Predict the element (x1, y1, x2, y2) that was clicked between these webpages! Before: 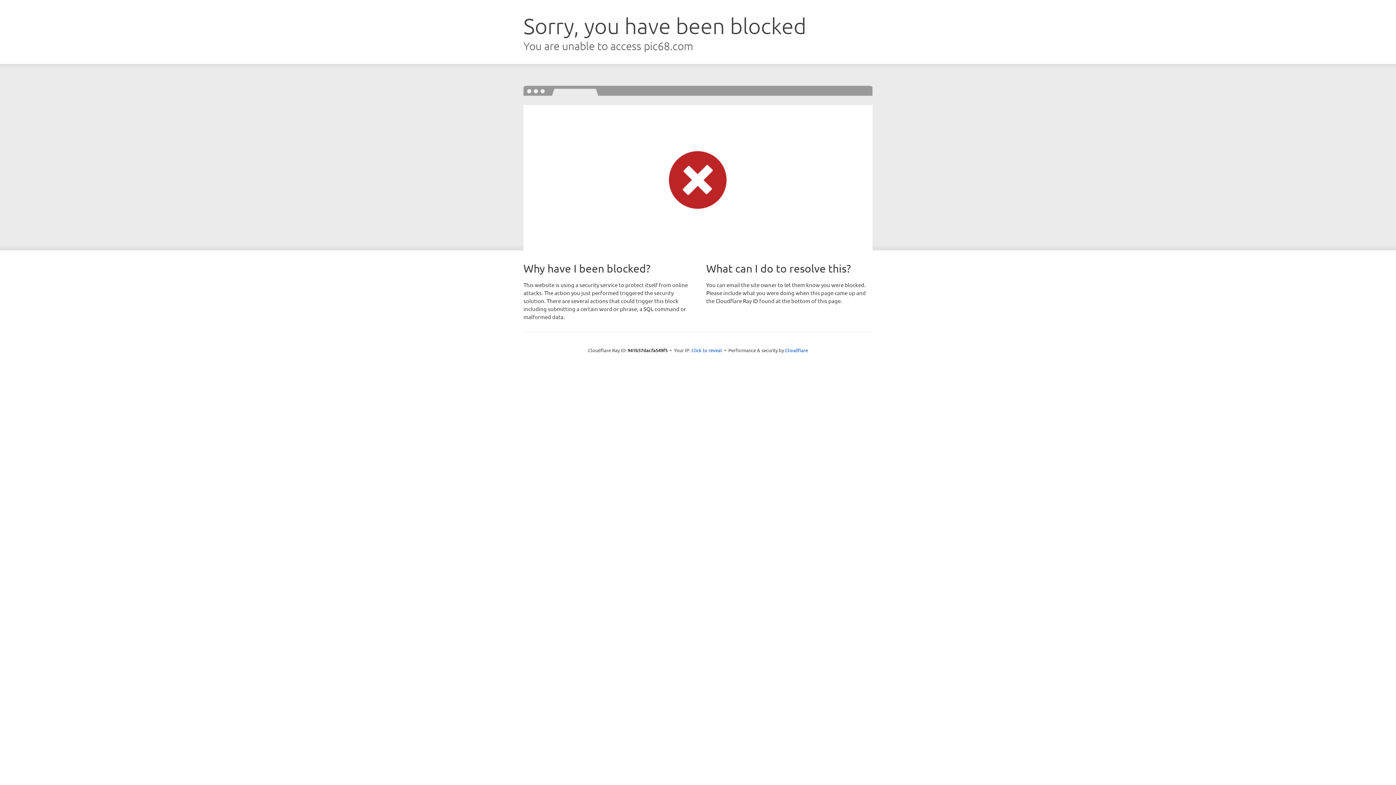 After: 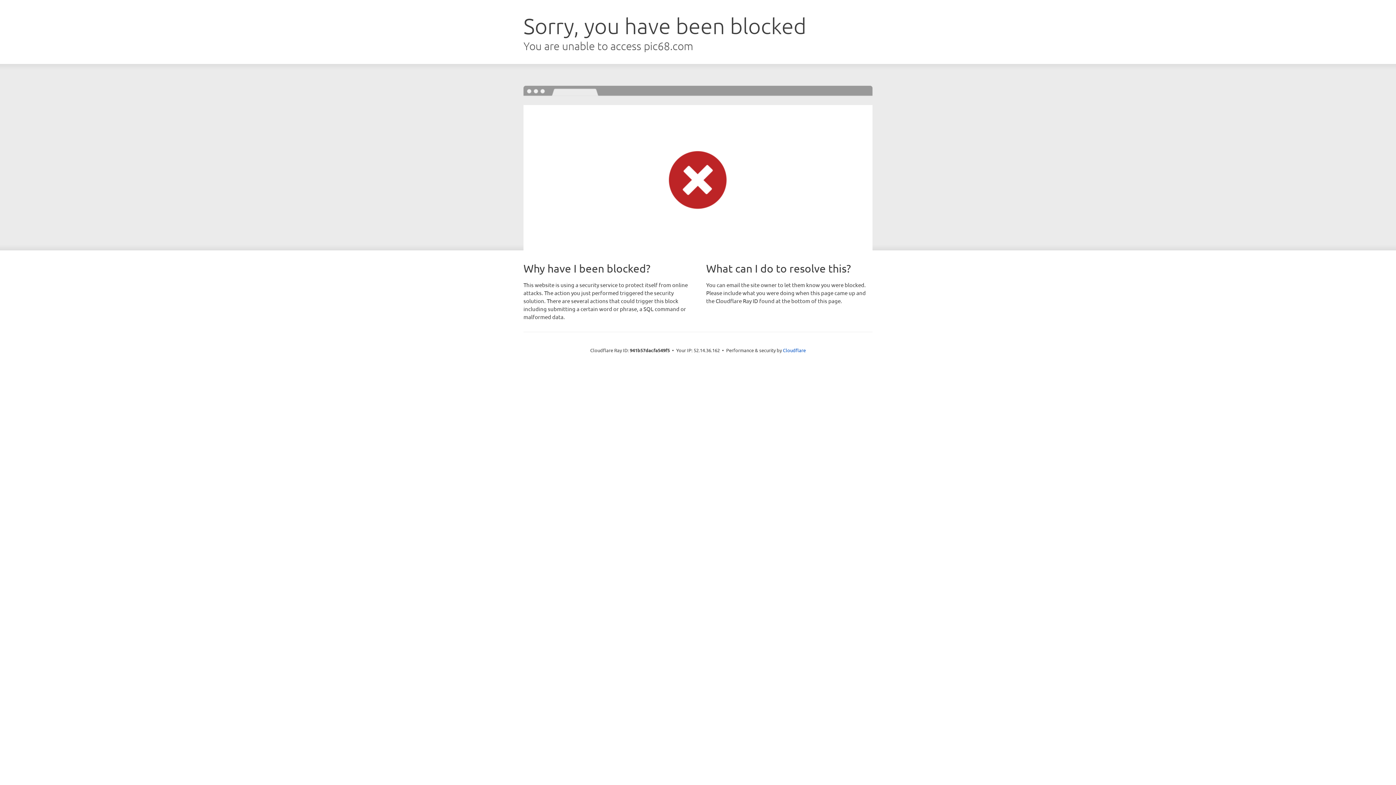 Action: label: Click to reveal bbox: (691, 346, 722, 353)